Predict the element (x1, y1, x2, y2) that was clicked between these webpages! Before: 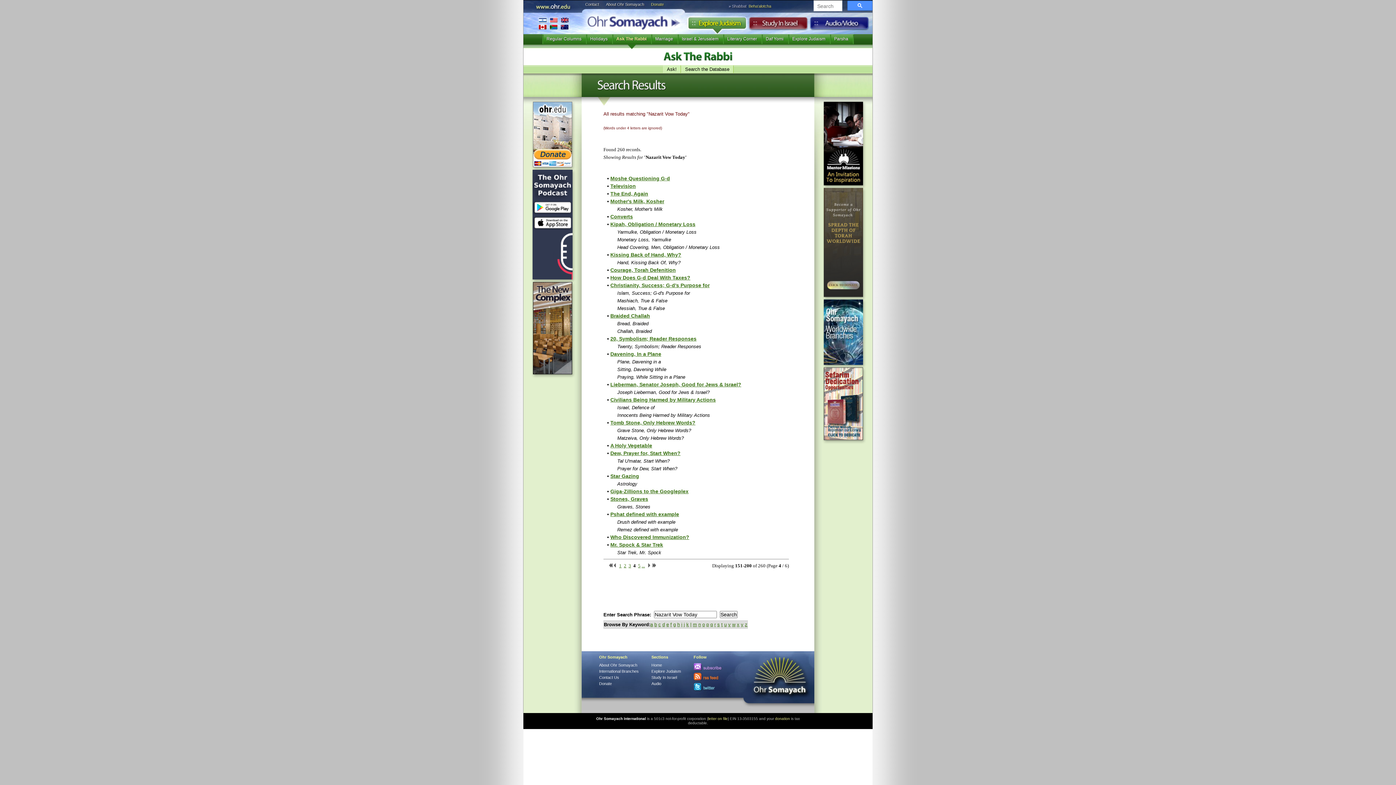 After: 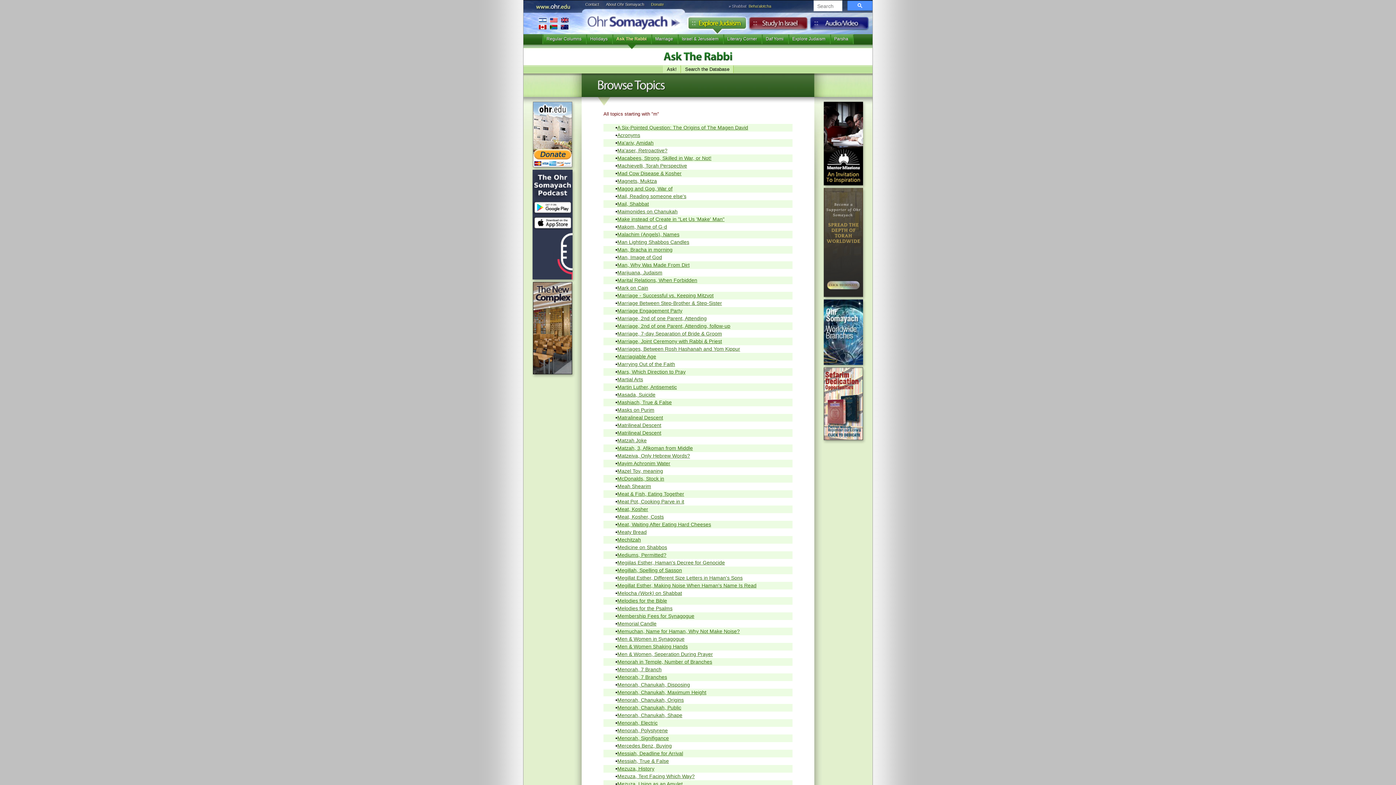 Action: bbox: (693, 622, 697, 627) label: m